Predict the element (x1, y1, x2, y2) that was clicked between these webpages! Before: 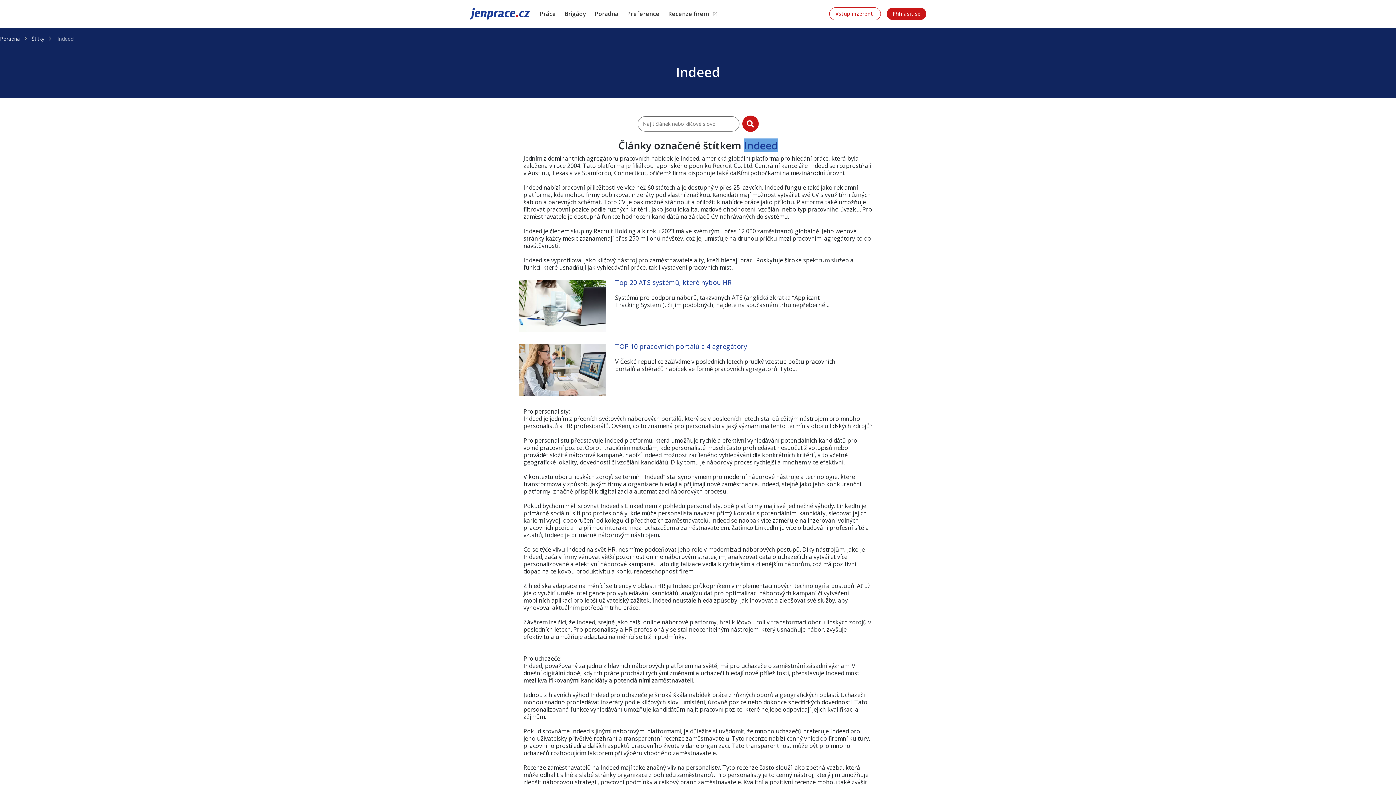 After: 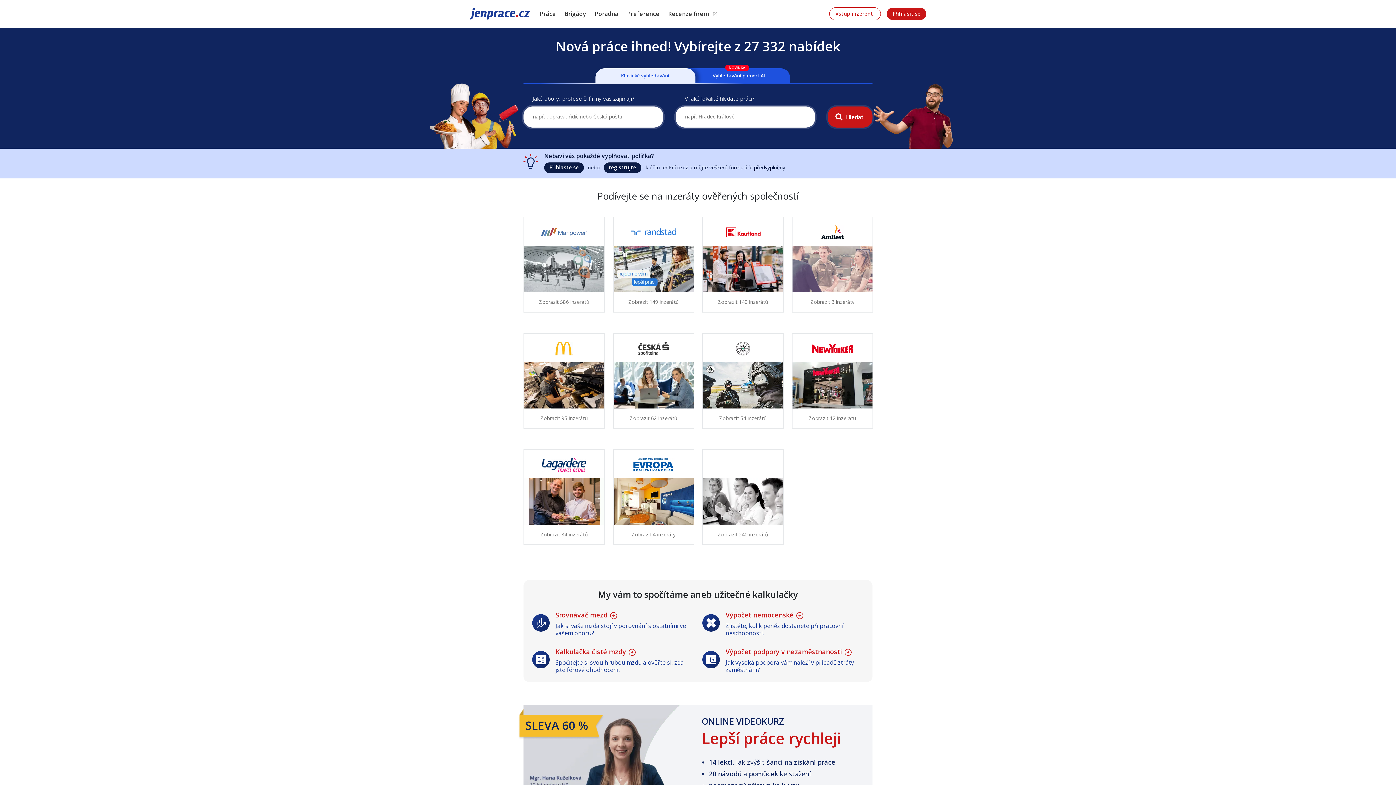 Action: label: JenPráce.cz bbox: (469, 8, 529, 19)